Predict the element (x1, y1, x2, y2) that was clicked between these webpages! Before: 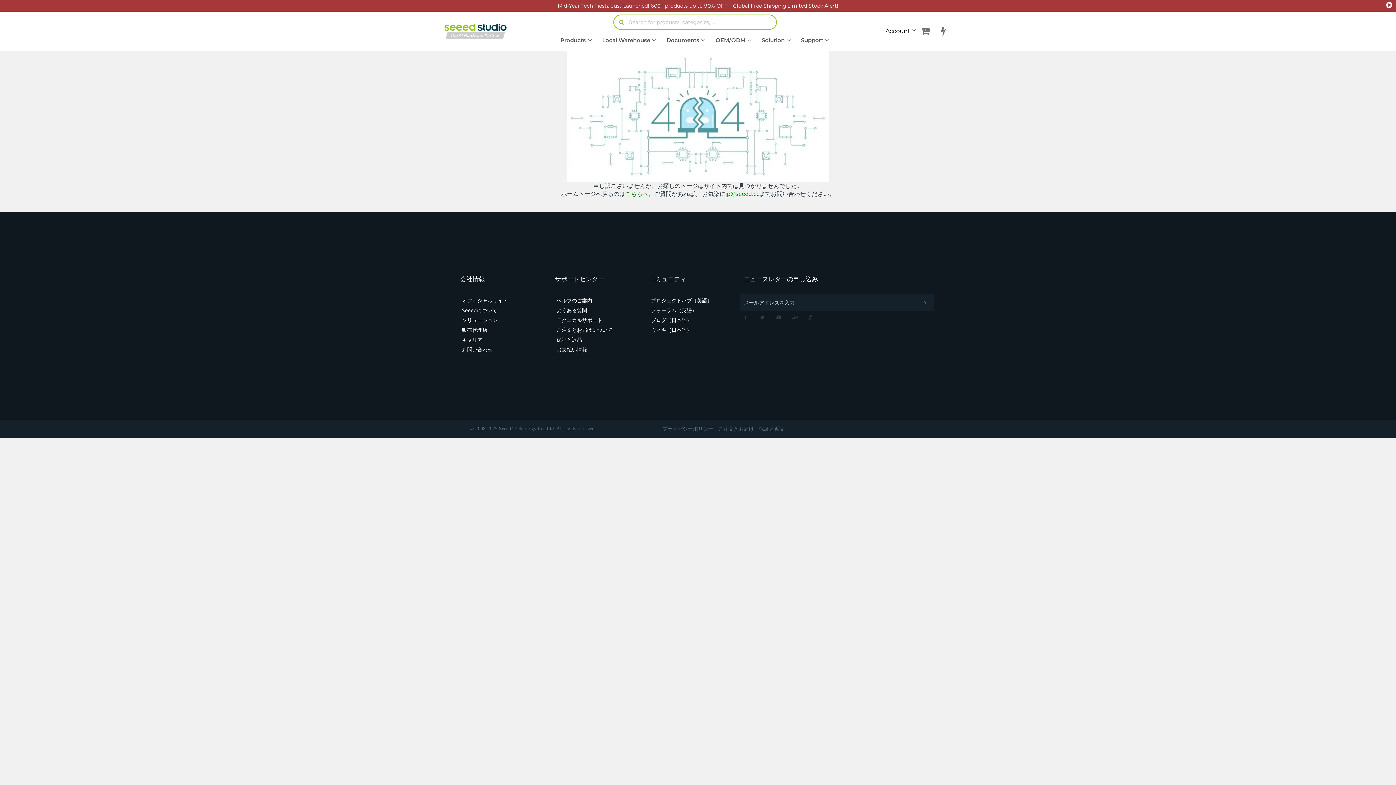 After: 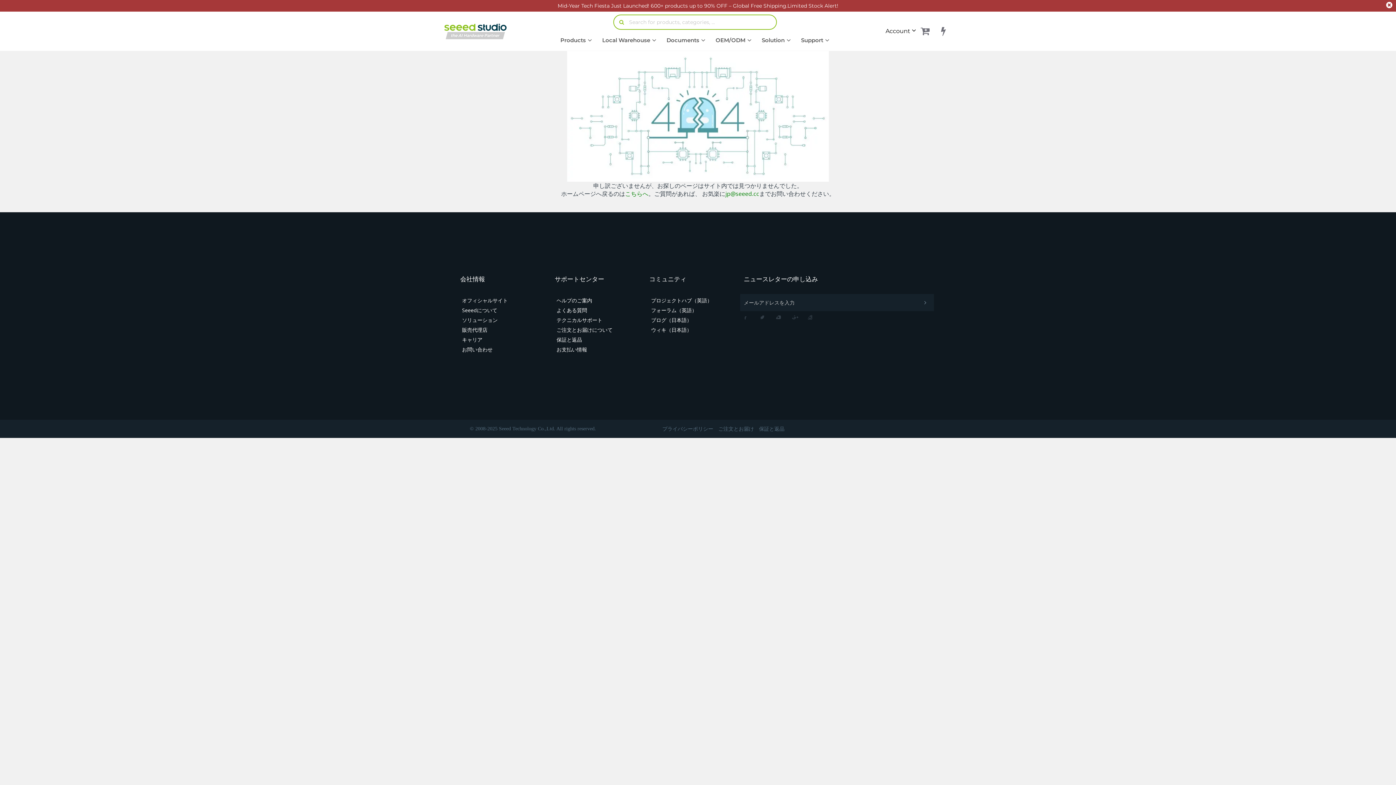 Action: bbox: (662, 425, 713, 432) label: プライバシーポリシー